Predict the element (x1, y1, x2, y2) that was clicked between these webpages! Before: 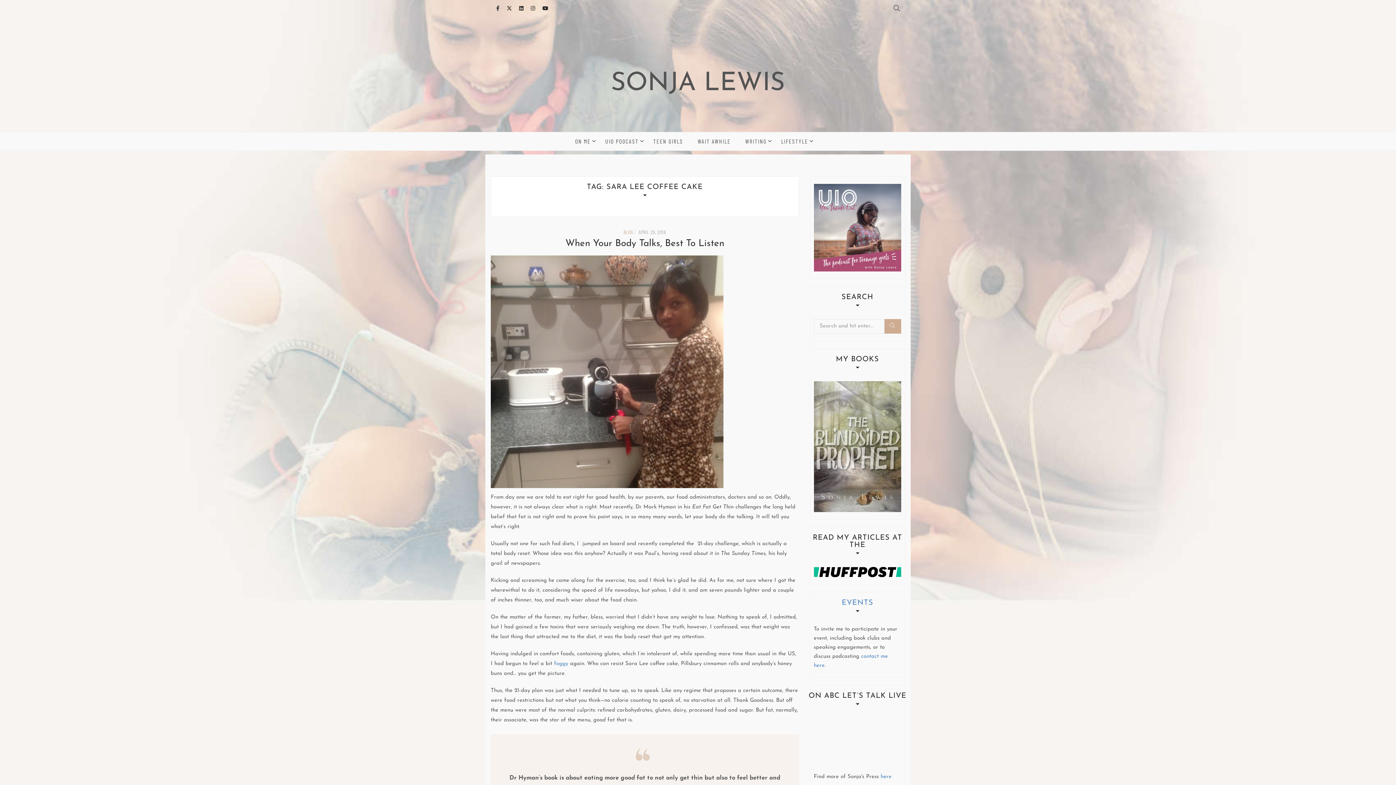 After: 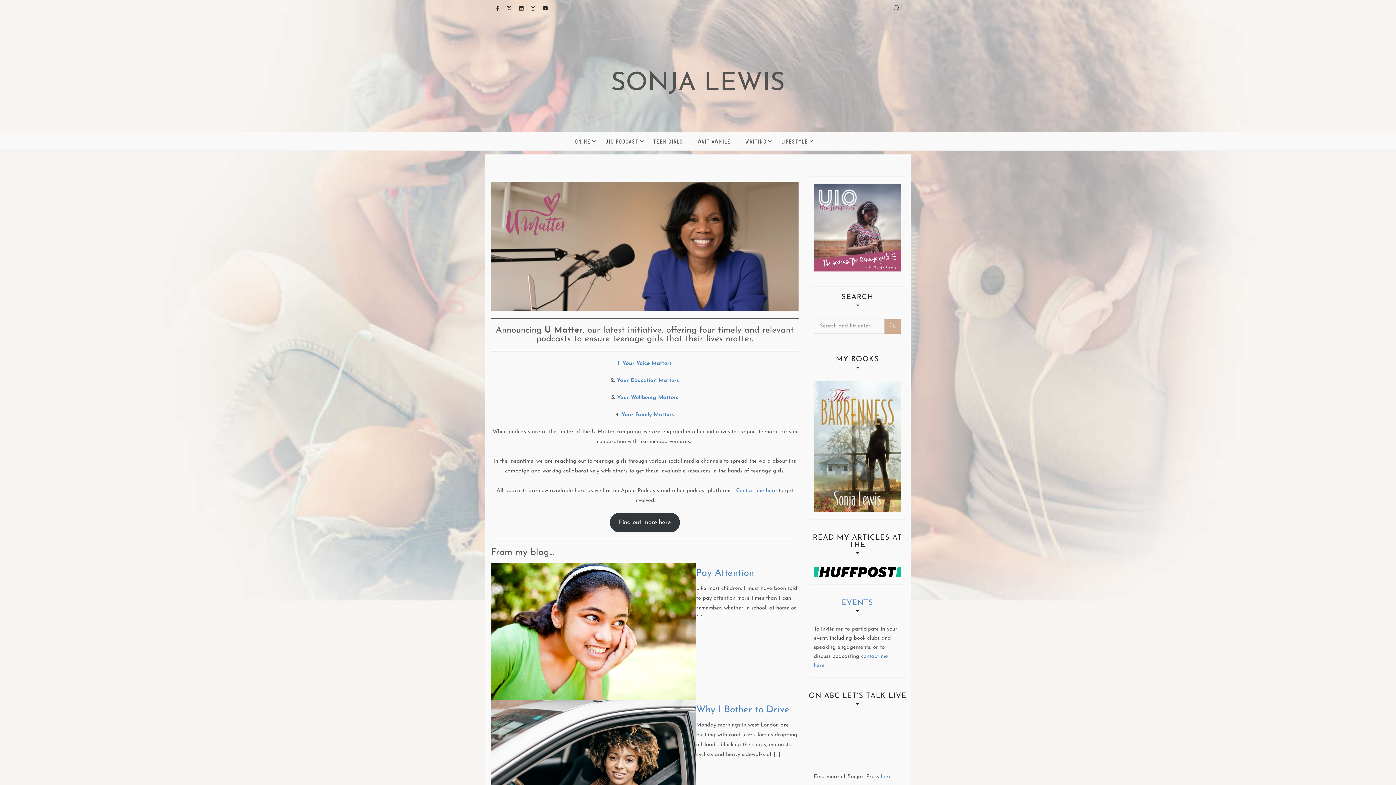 Action: bbox: (611, 70, 785, 96) label: SONJA LEWIS